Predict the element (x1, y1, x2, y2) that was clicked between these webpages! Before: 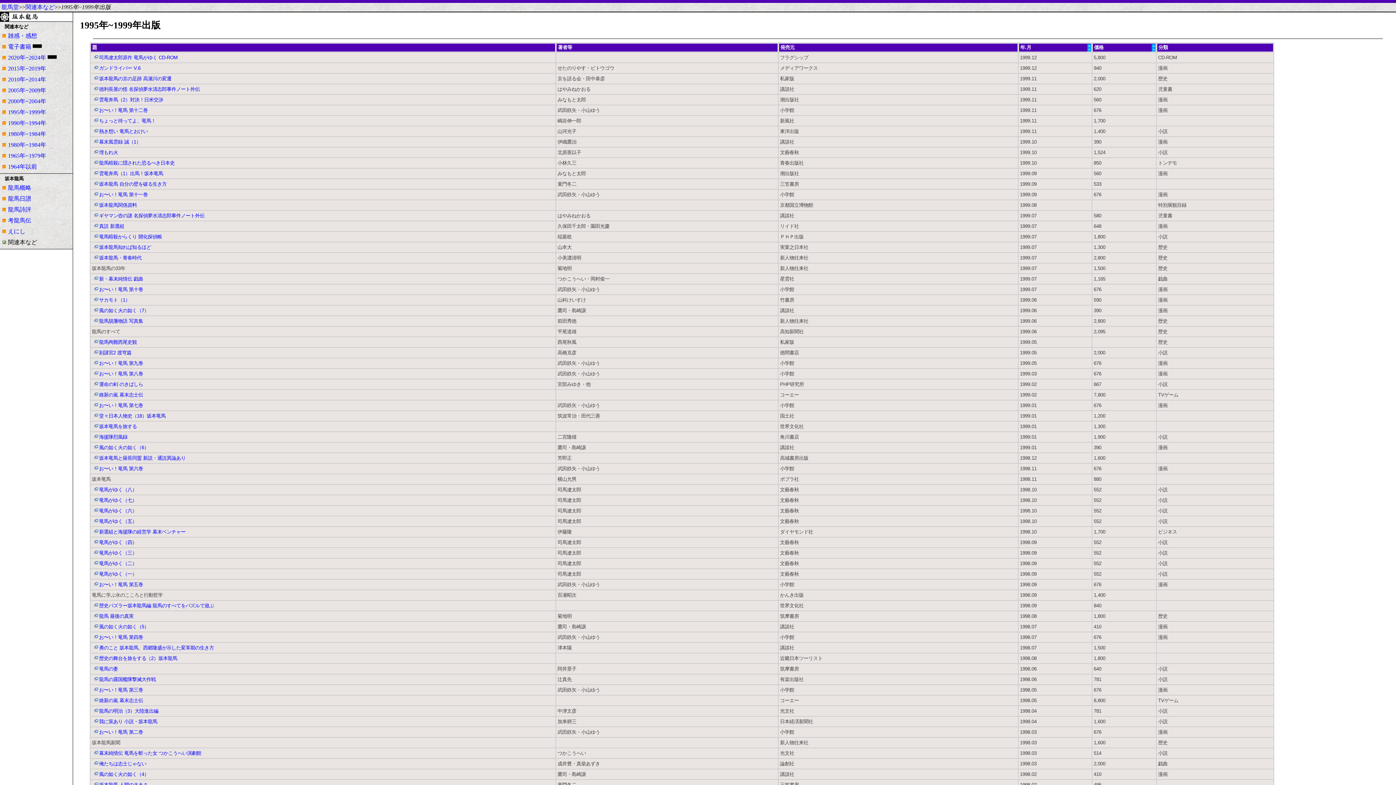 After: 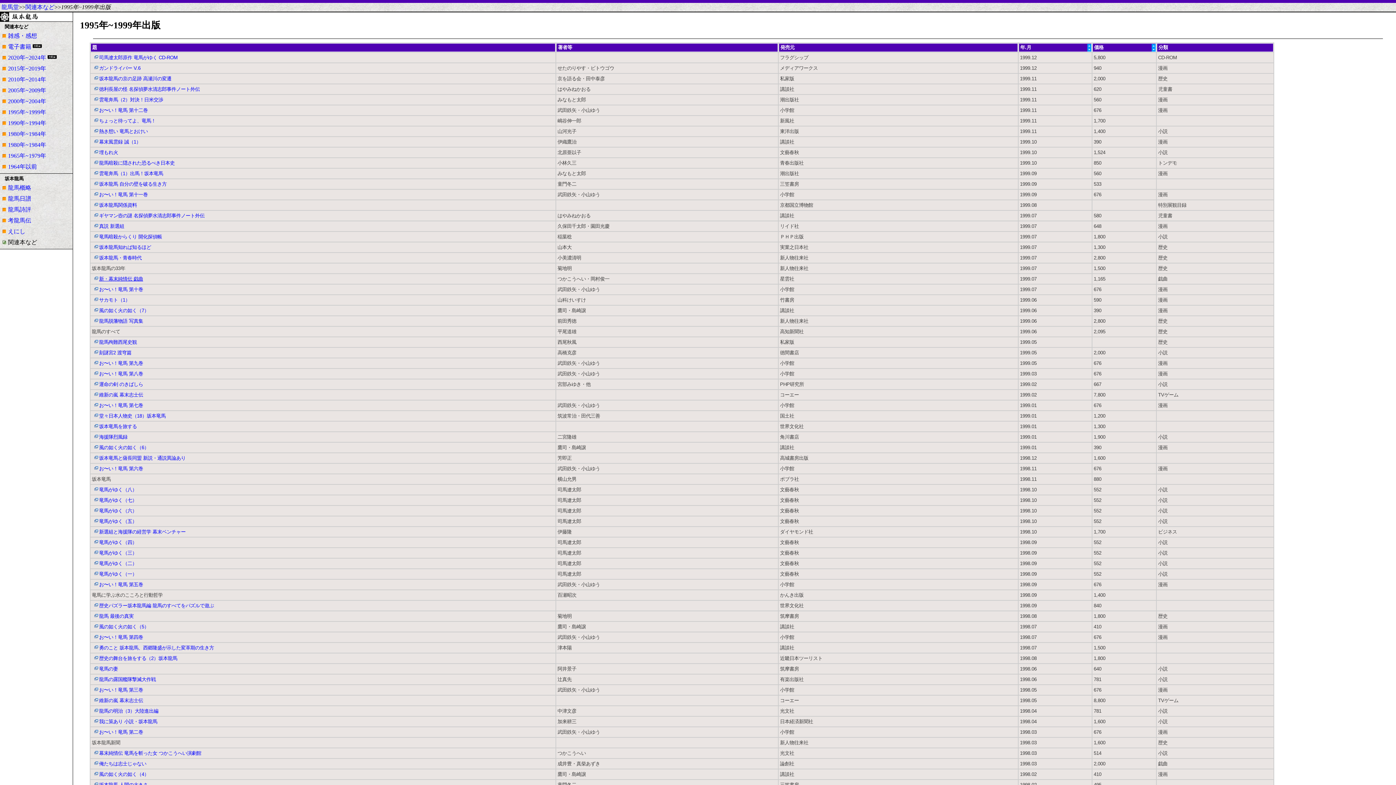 Action: bbox: (91, 276, 143, 281) label: 新・幕末純情伝 戯曲